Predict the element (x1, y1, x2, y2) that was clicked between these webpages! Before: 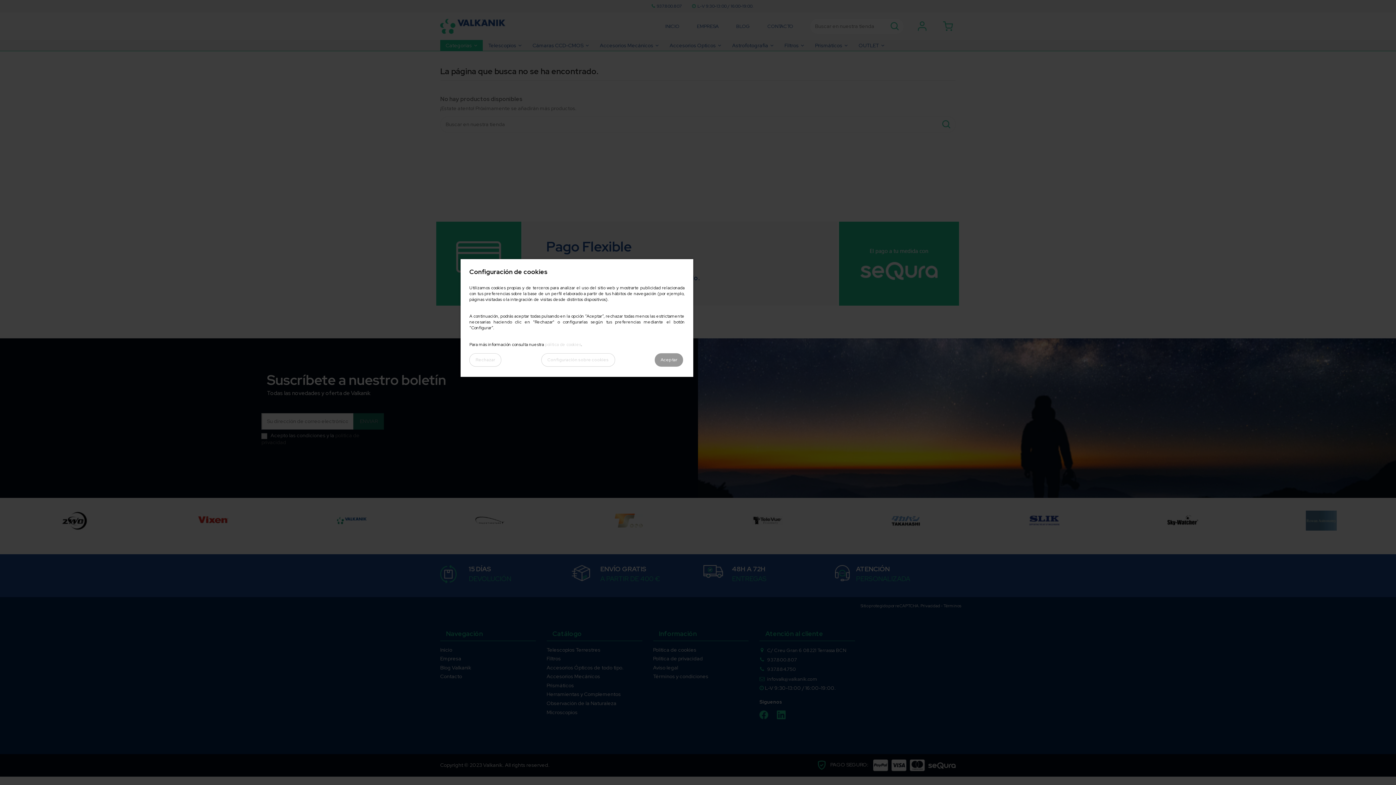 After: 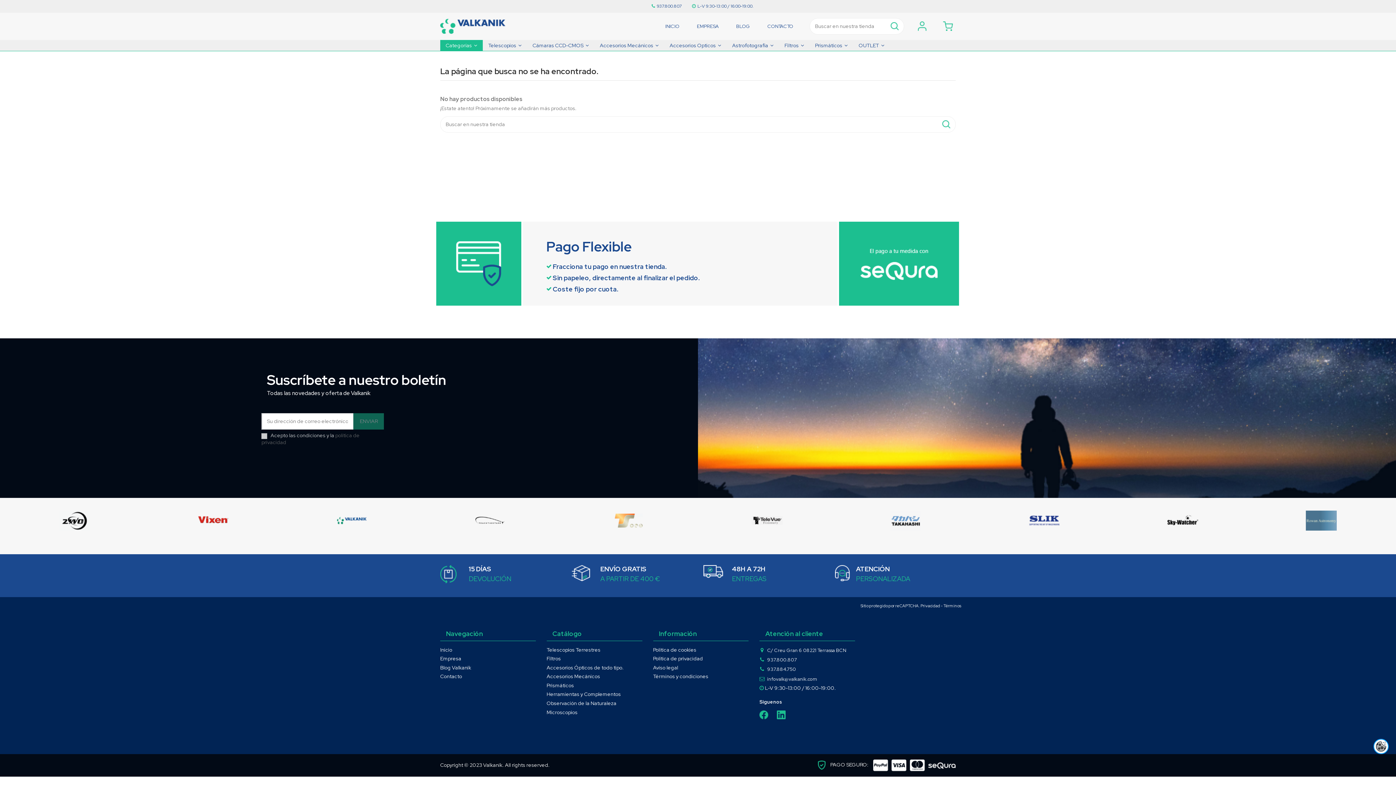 Action: label: Rechazar bbox: (469, 353, 501, 366)